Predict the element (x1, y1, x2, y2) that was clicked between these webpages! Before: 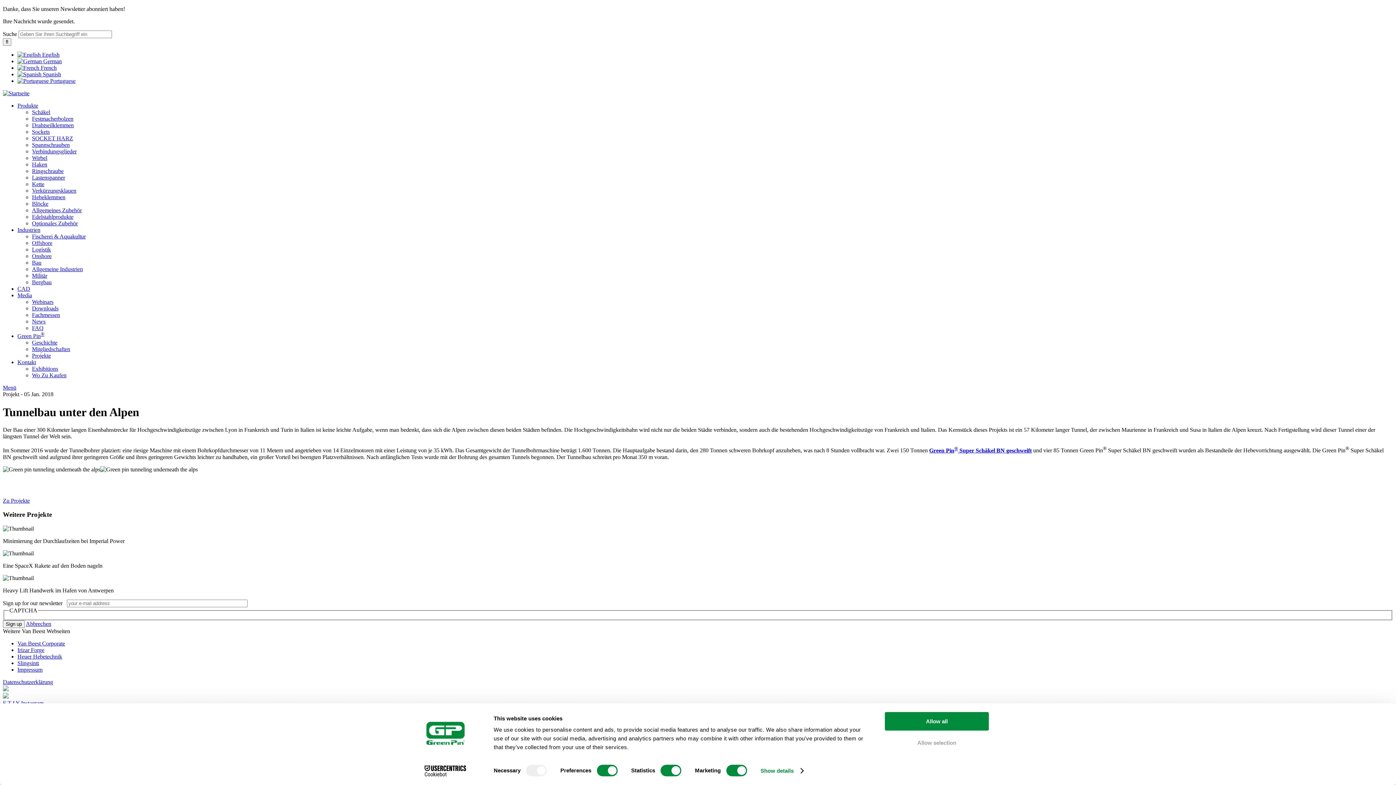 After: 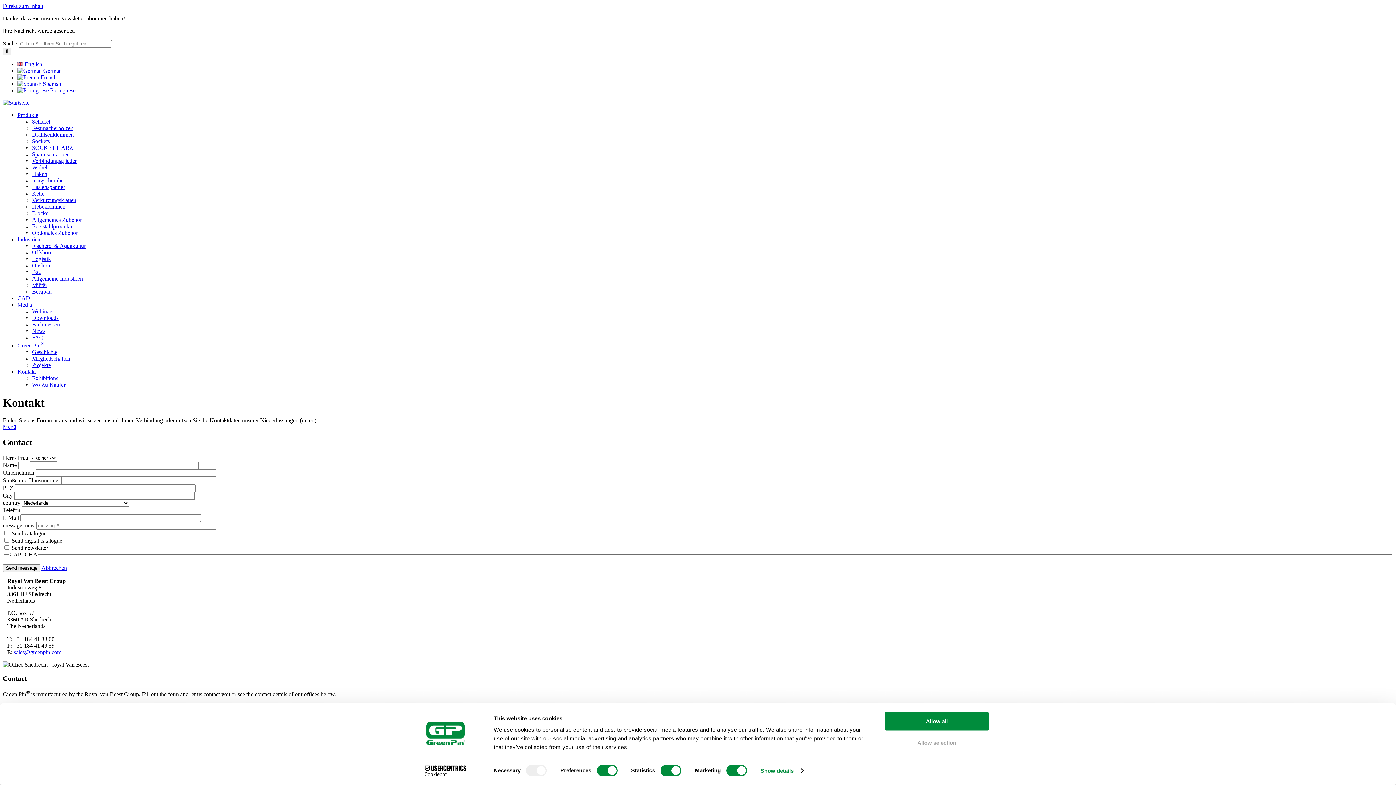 Action: label: Kontakt bbox: (17, 359, 36, 365)